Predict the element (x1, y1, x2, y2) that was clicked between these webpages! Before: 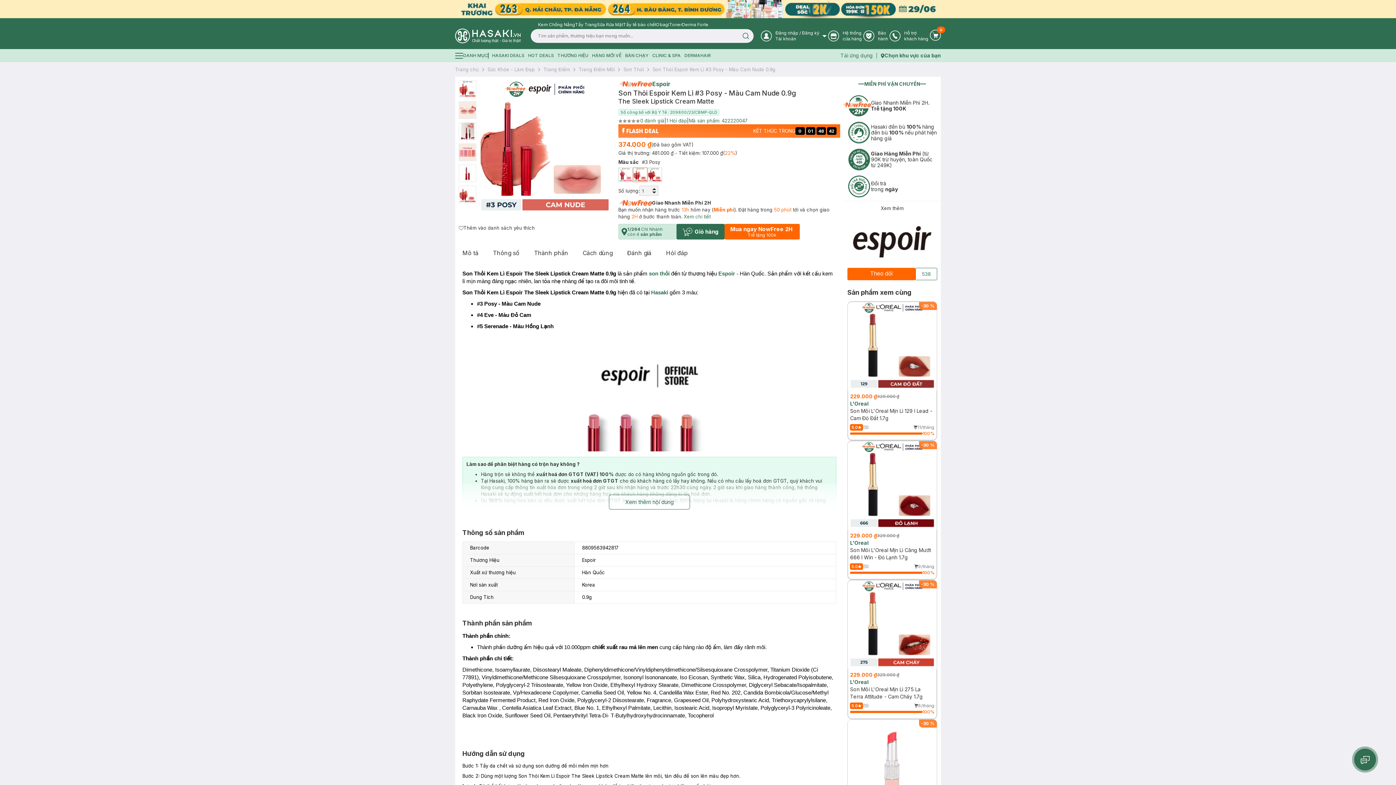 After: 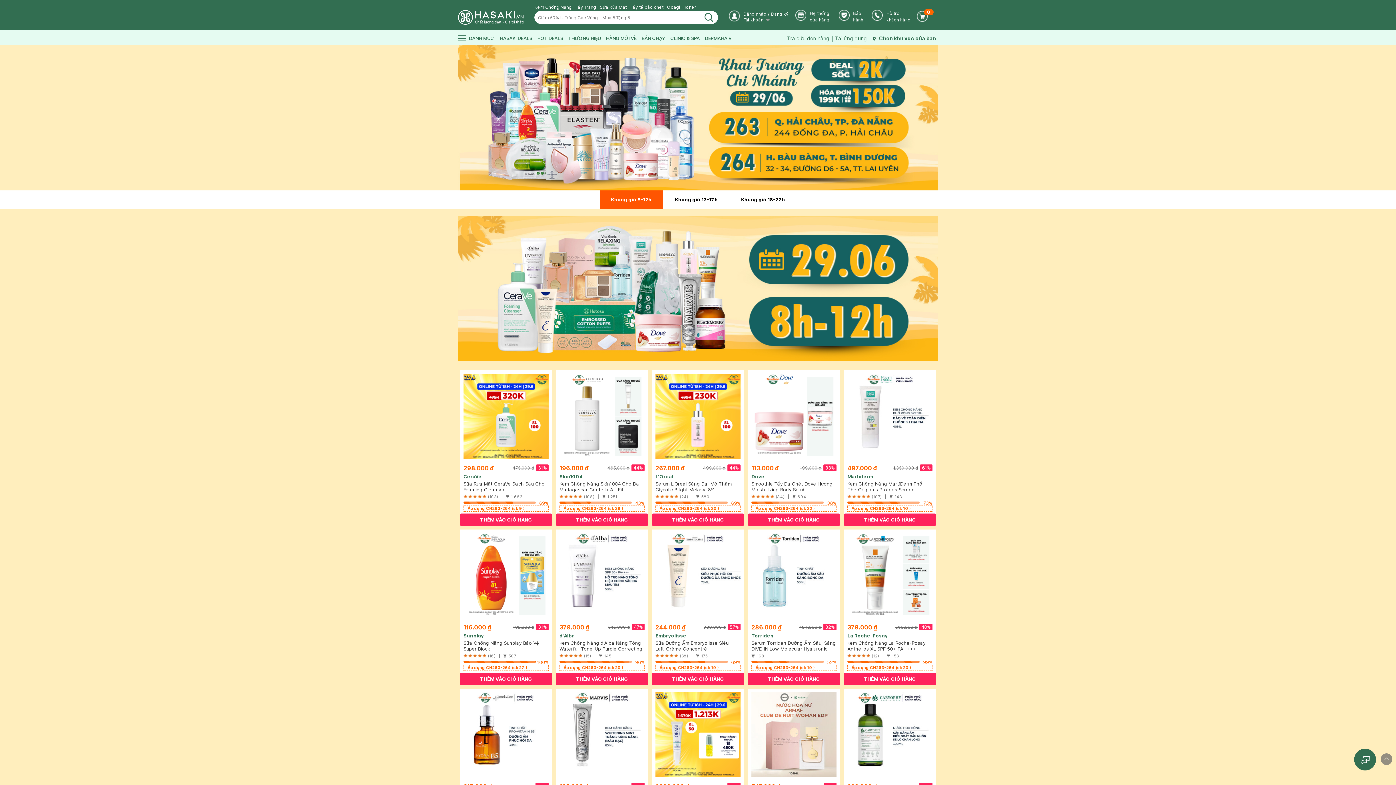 Action: bbox: (0, 0, 1396, 18) label: Announcement Bar